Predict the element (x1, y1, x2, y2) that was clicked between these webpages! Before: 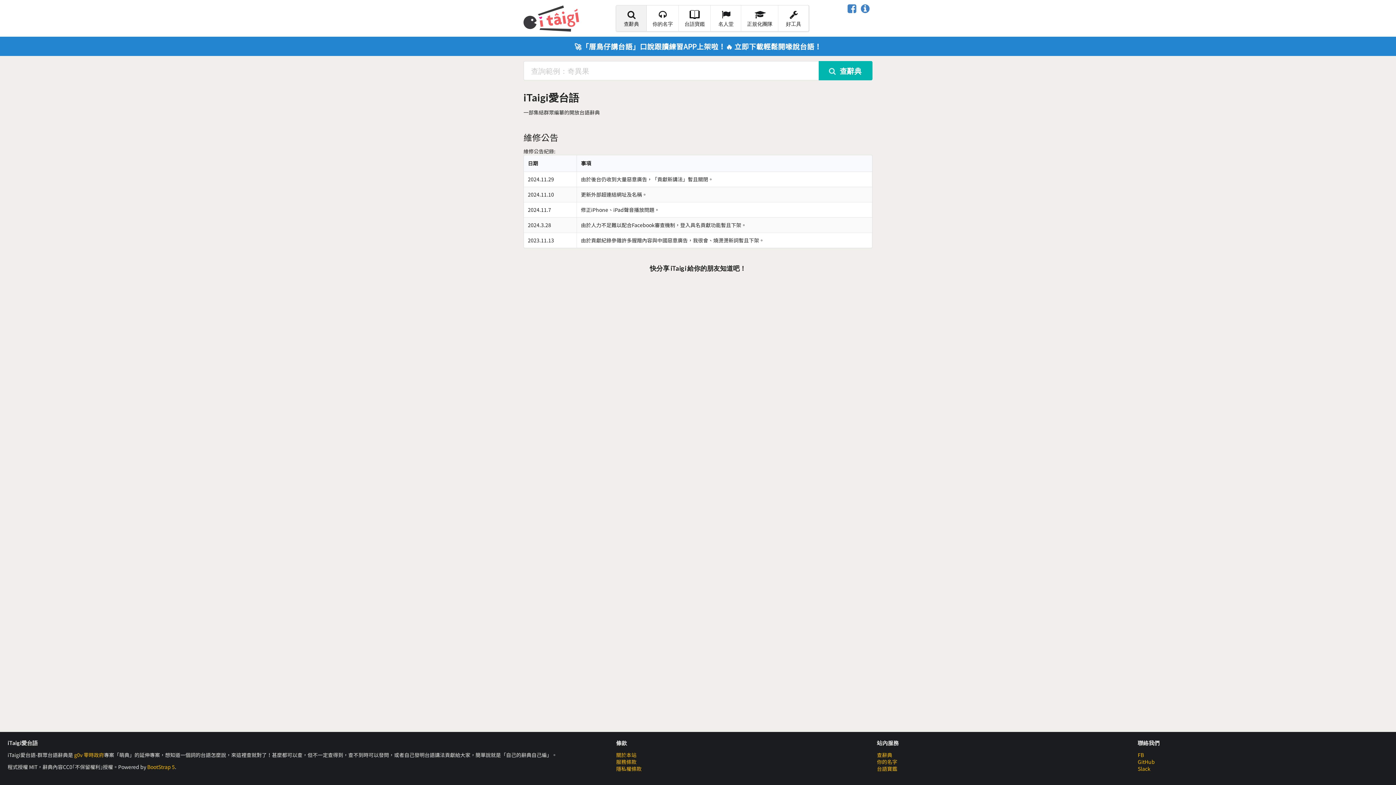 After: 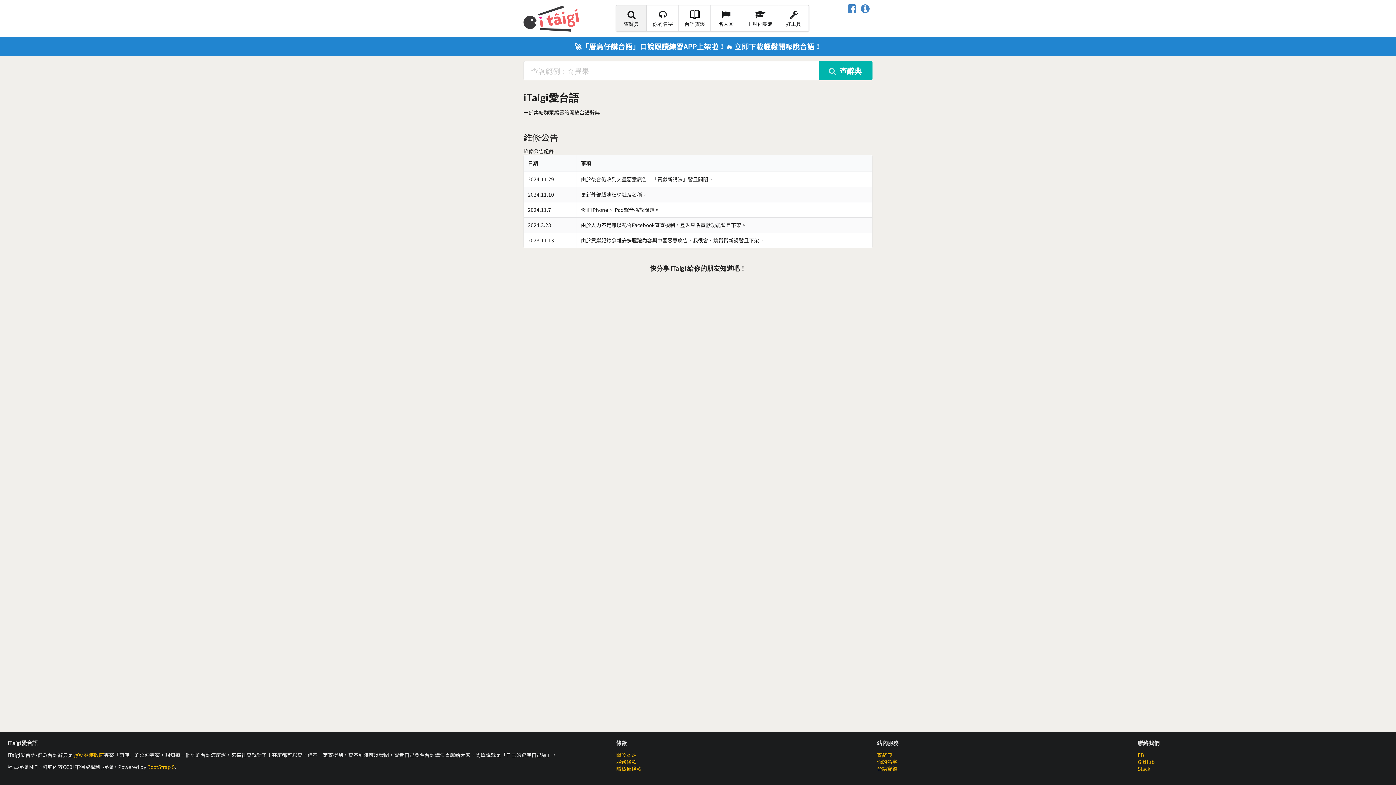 Action: bbox: (523, 25, 579, 32)